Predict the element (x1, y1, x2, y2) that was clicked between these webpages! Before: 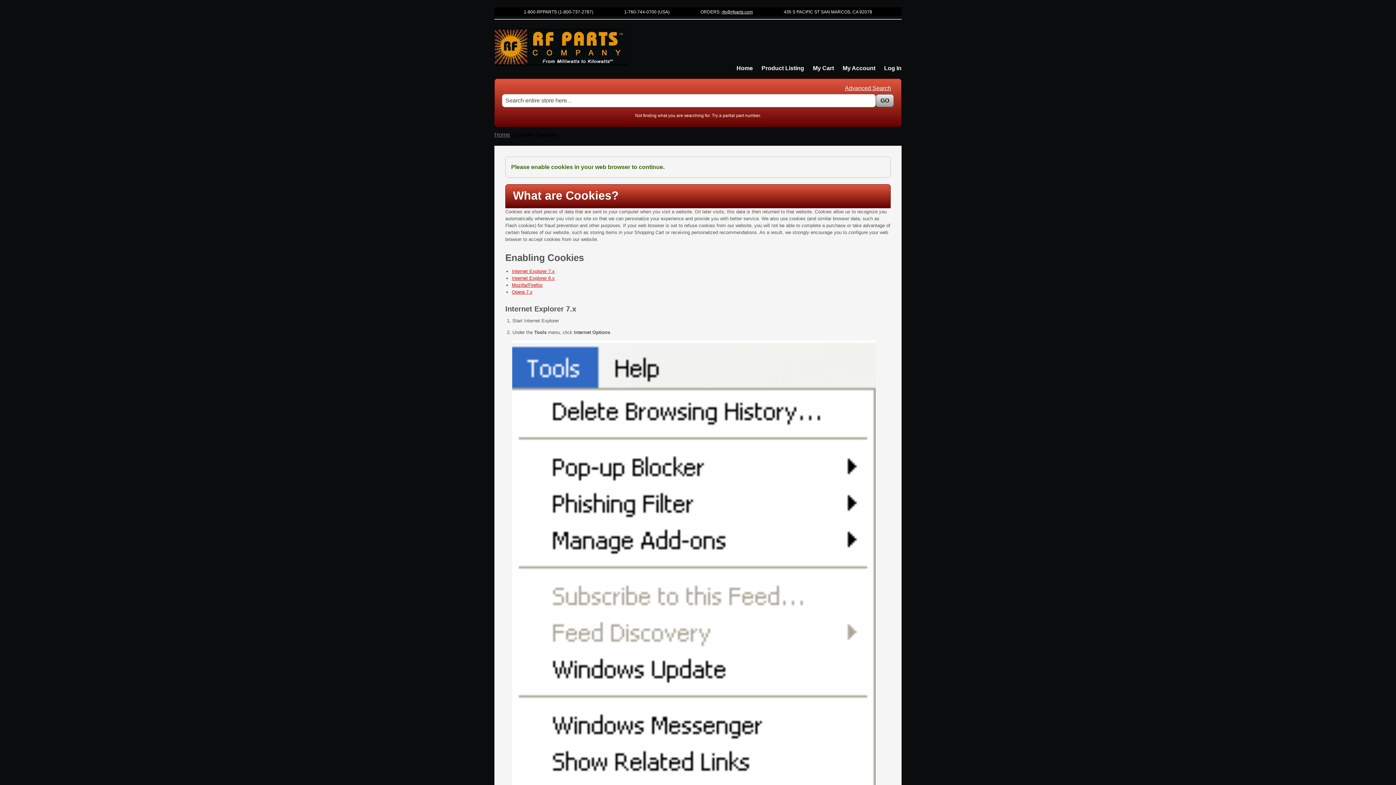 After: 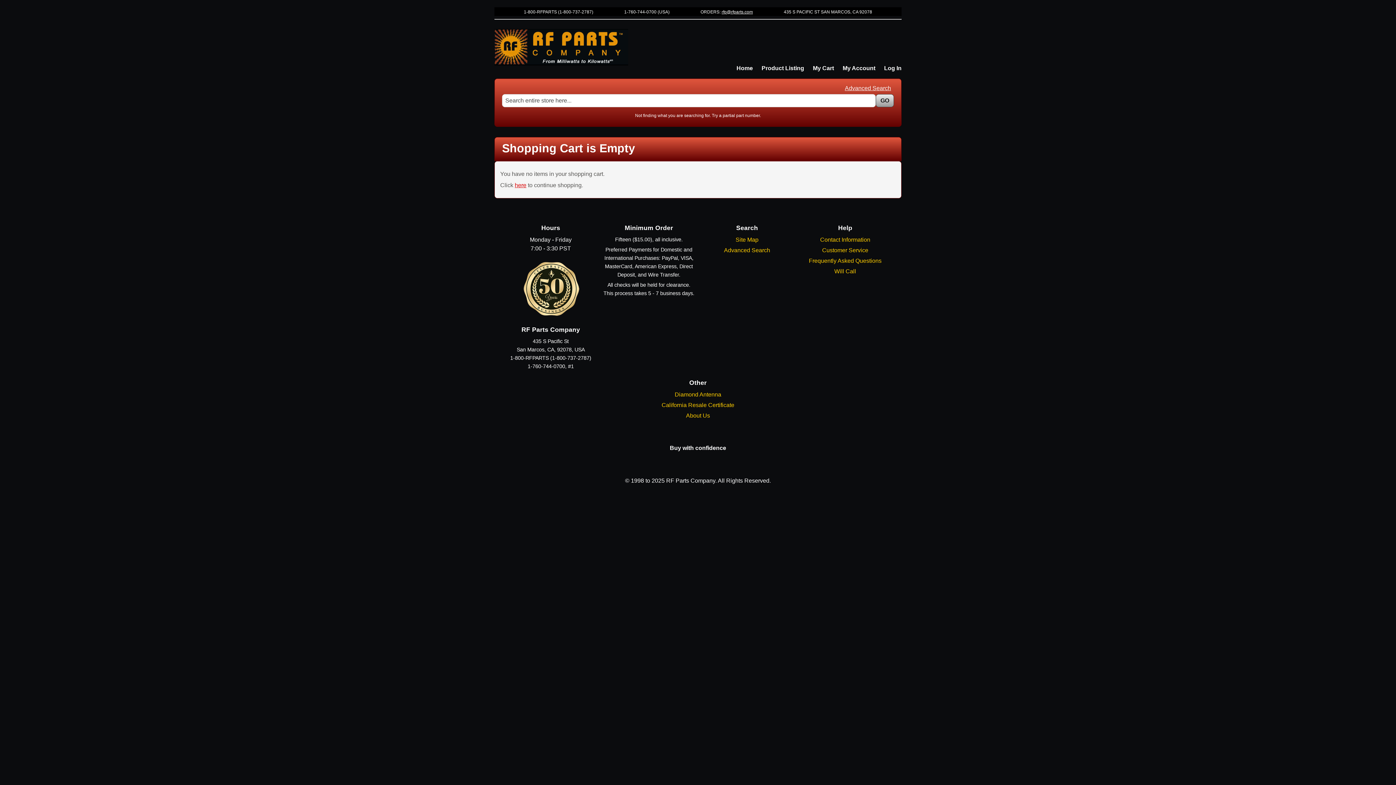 Action: bbox: (813, 65, 834, 71) label: My Cart